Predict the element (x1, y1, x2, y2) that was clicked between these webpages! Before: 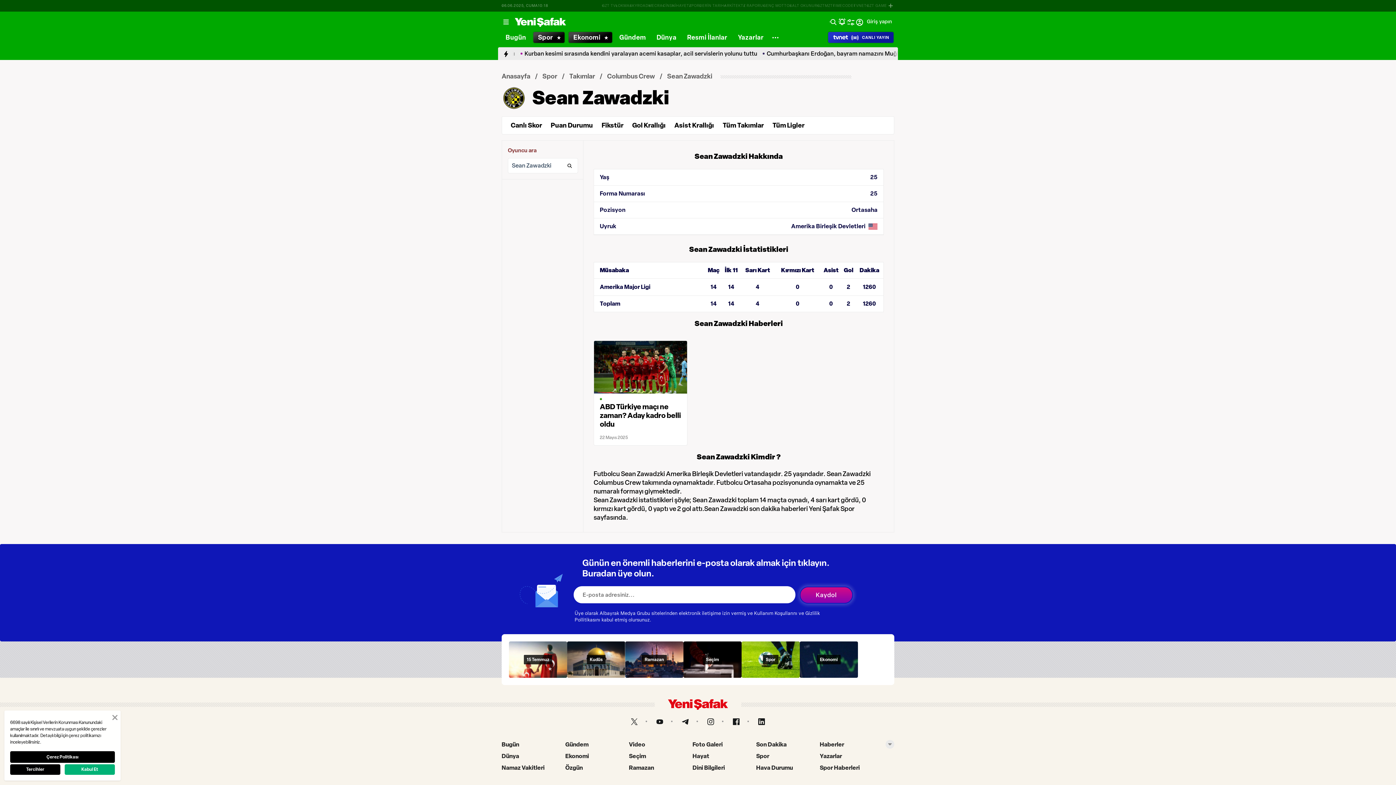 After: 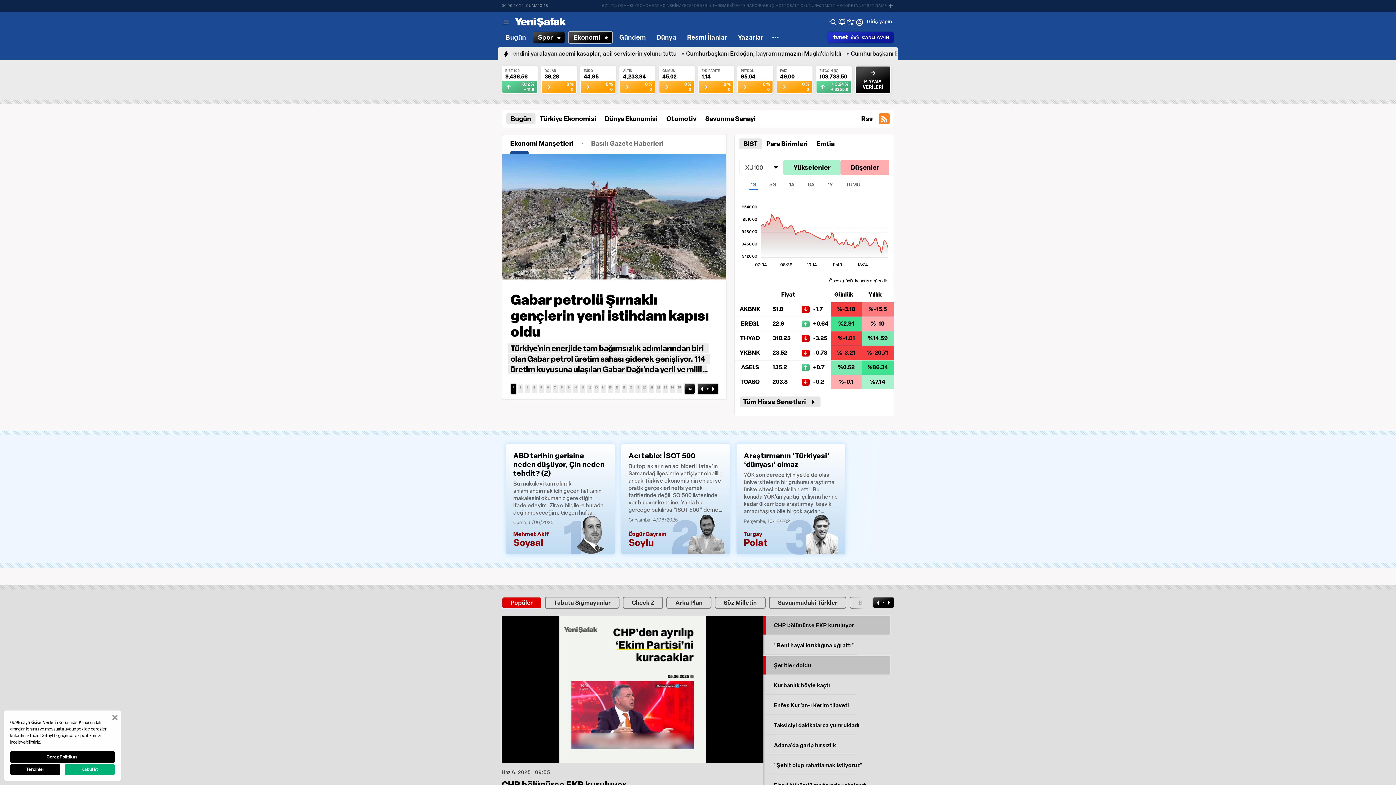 Action: bbox: (800, 641, 858, 678) label: Ekonomi